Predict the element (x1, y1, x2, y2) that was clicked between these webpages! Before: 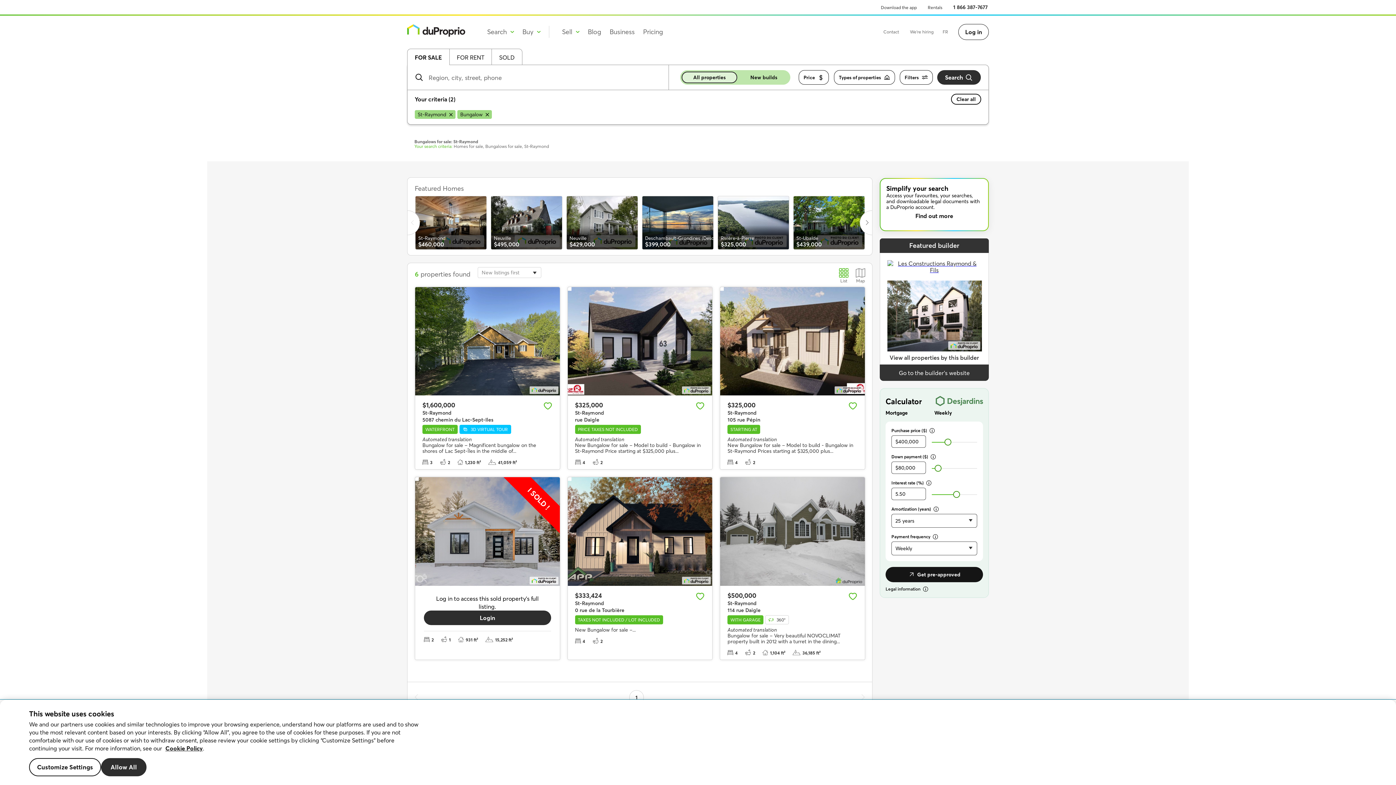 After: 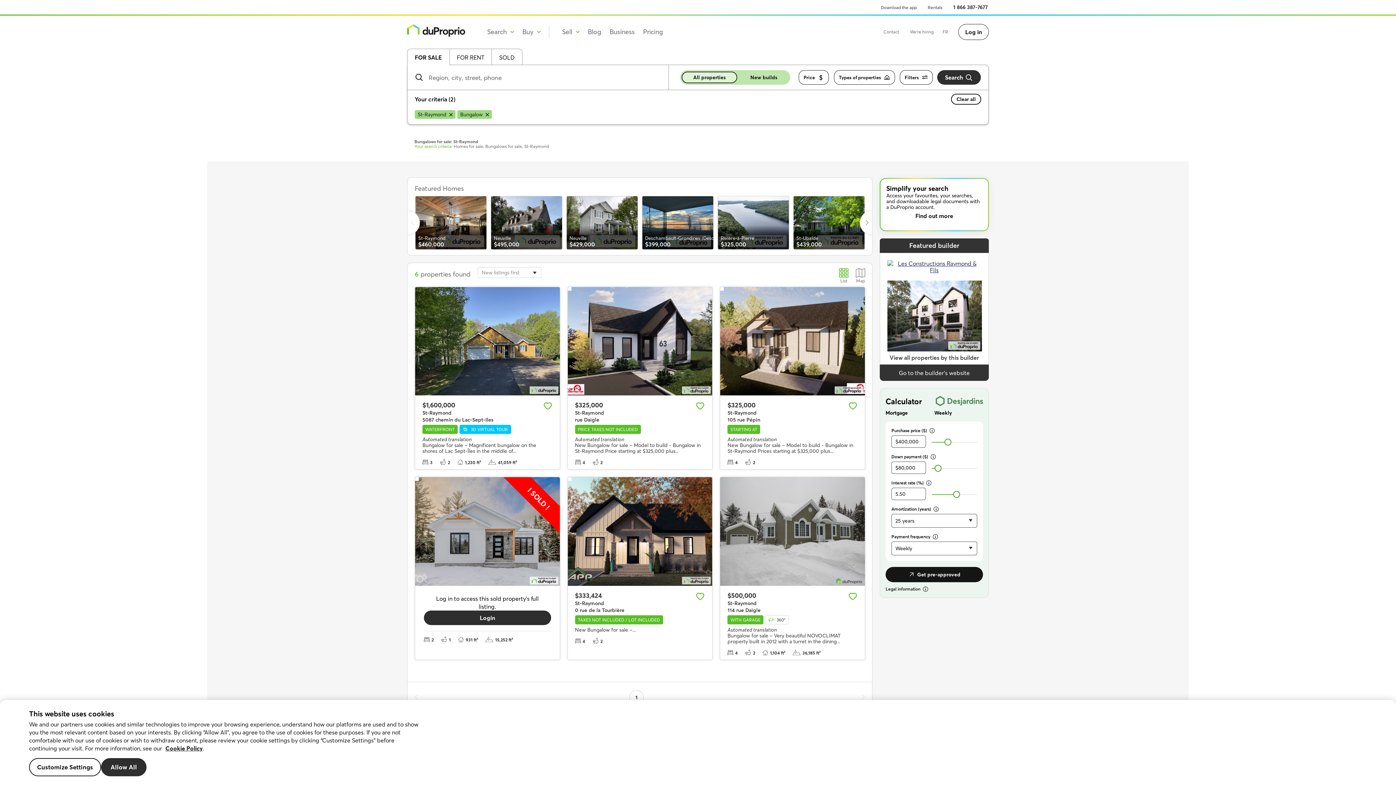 Action: bbox: (415, 443, 418, 447)